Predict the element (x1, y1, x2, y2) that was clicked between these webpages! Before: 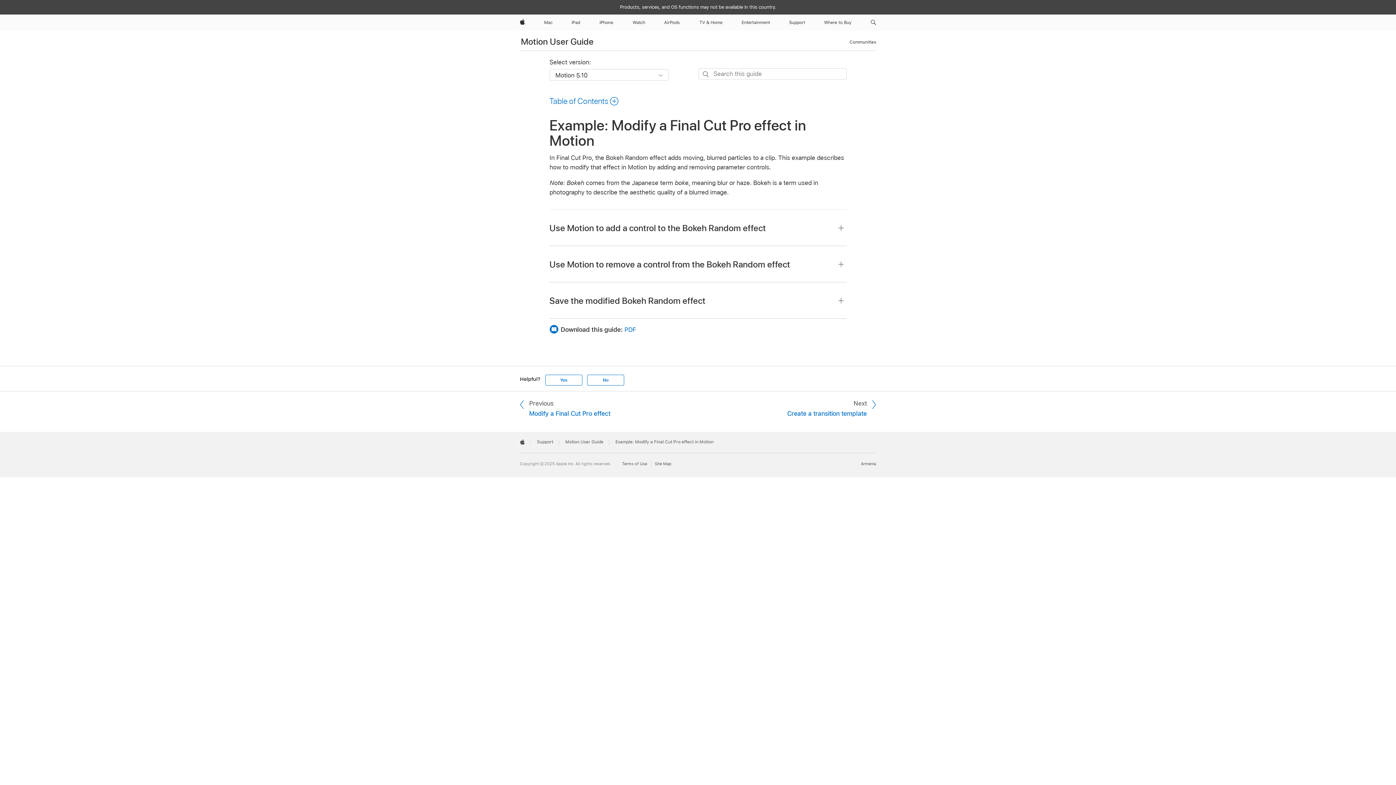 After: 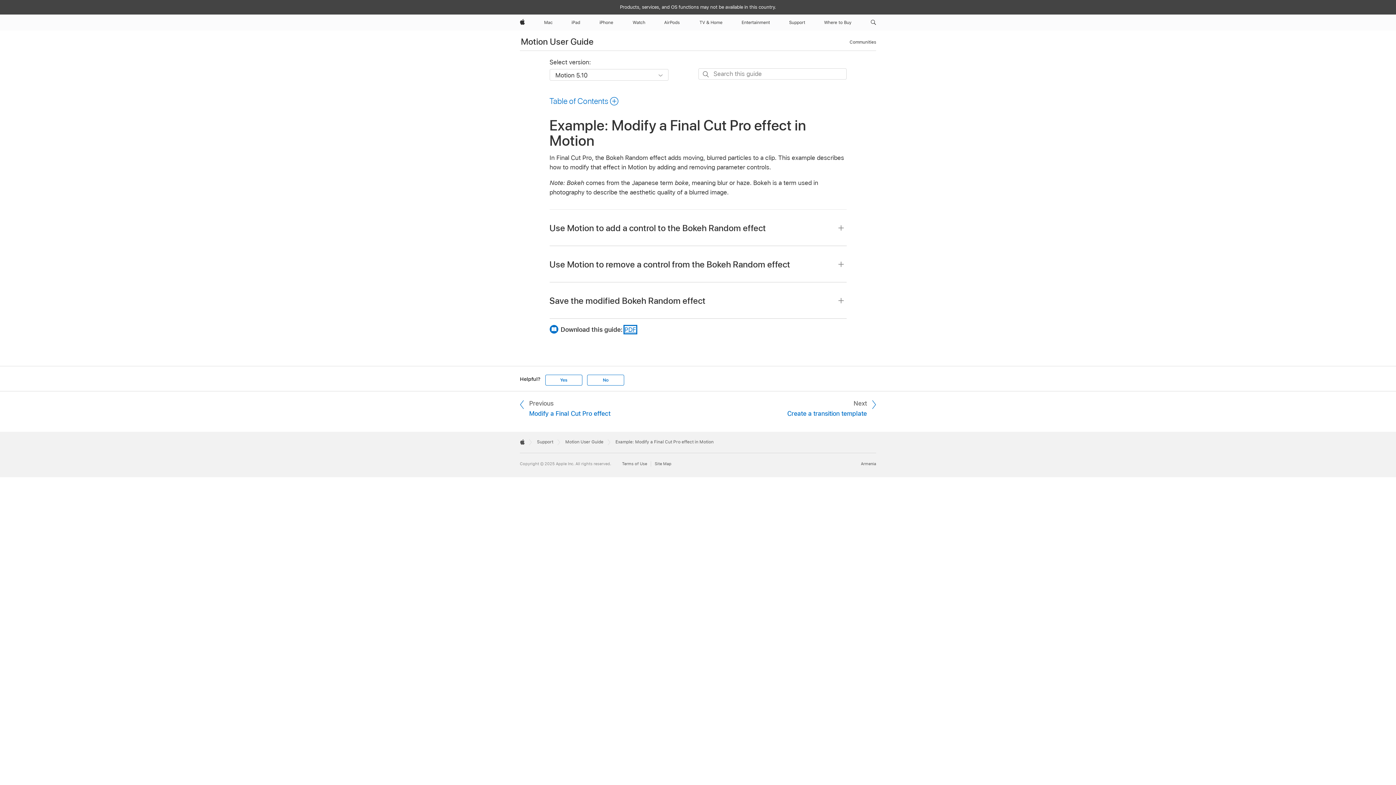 Action: bbox: (624, 326, 636, 333) label: PDF